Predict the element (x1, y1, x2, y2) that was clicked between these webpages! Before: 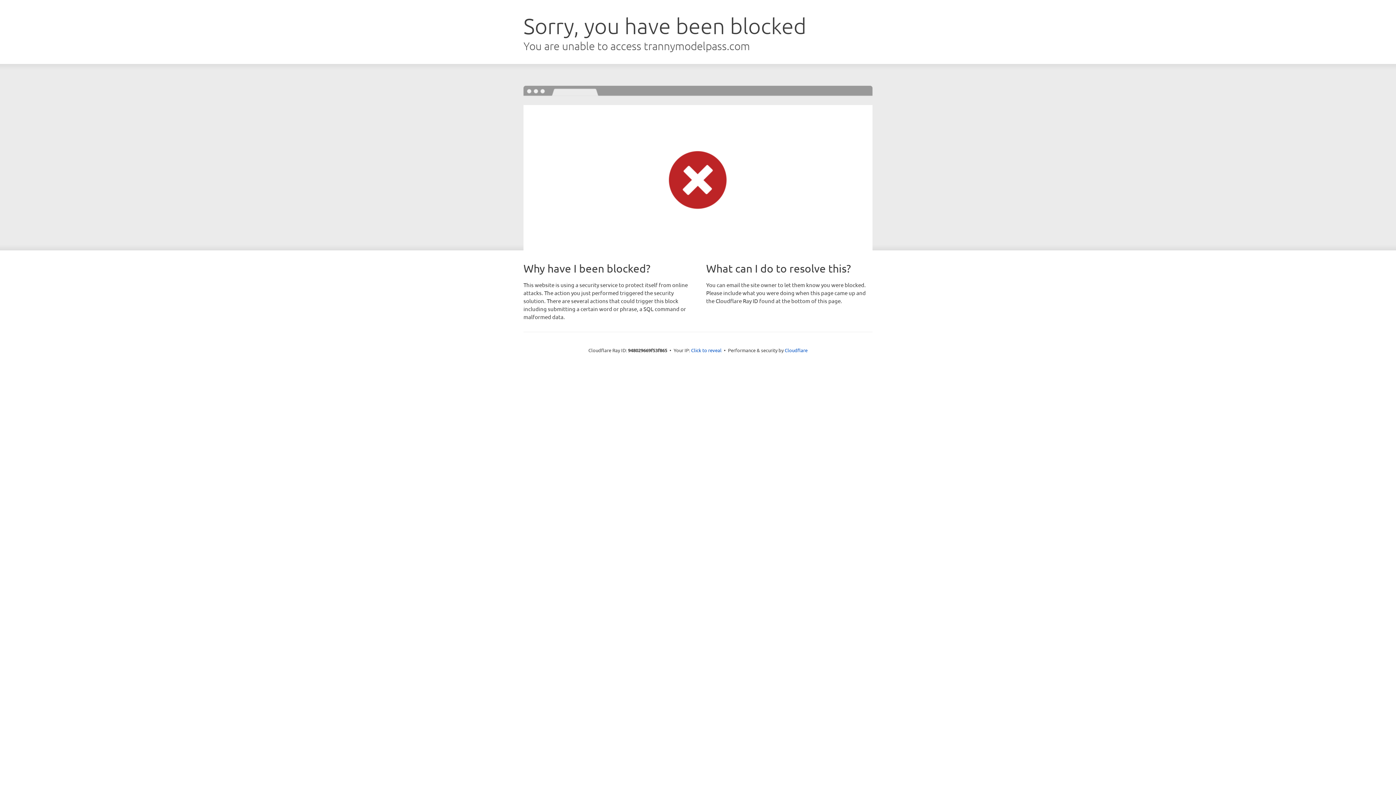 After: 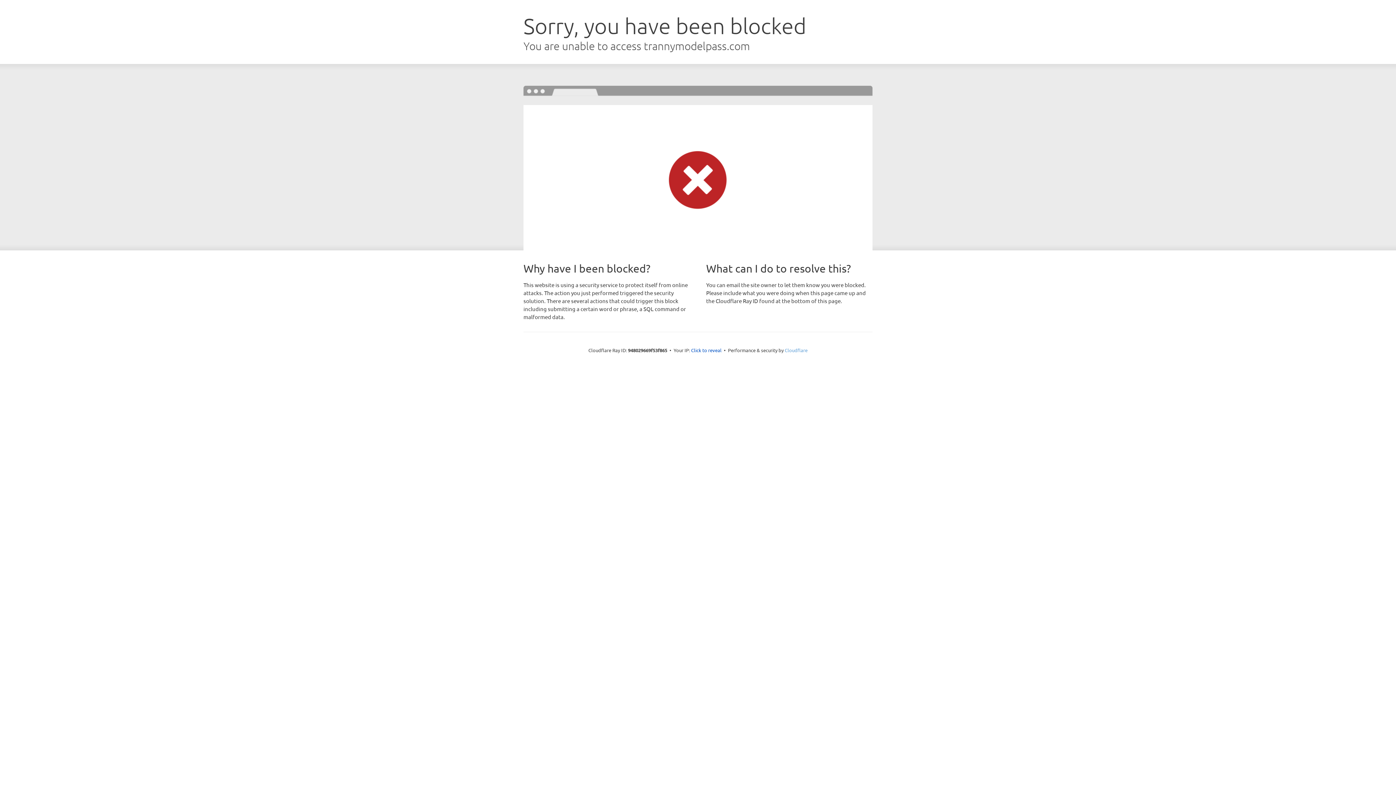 Action: bbox: (784, 347, 807, 353) label: Cloudflare